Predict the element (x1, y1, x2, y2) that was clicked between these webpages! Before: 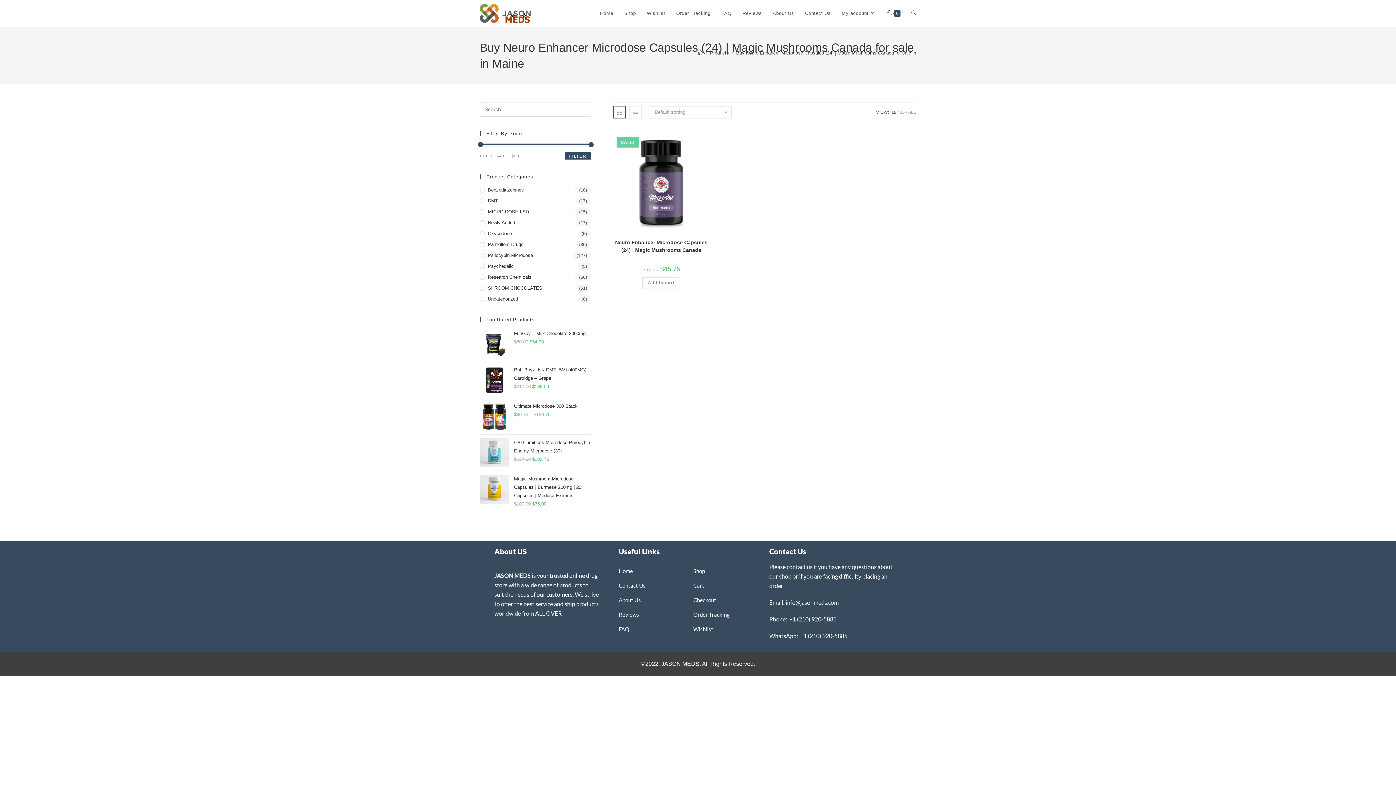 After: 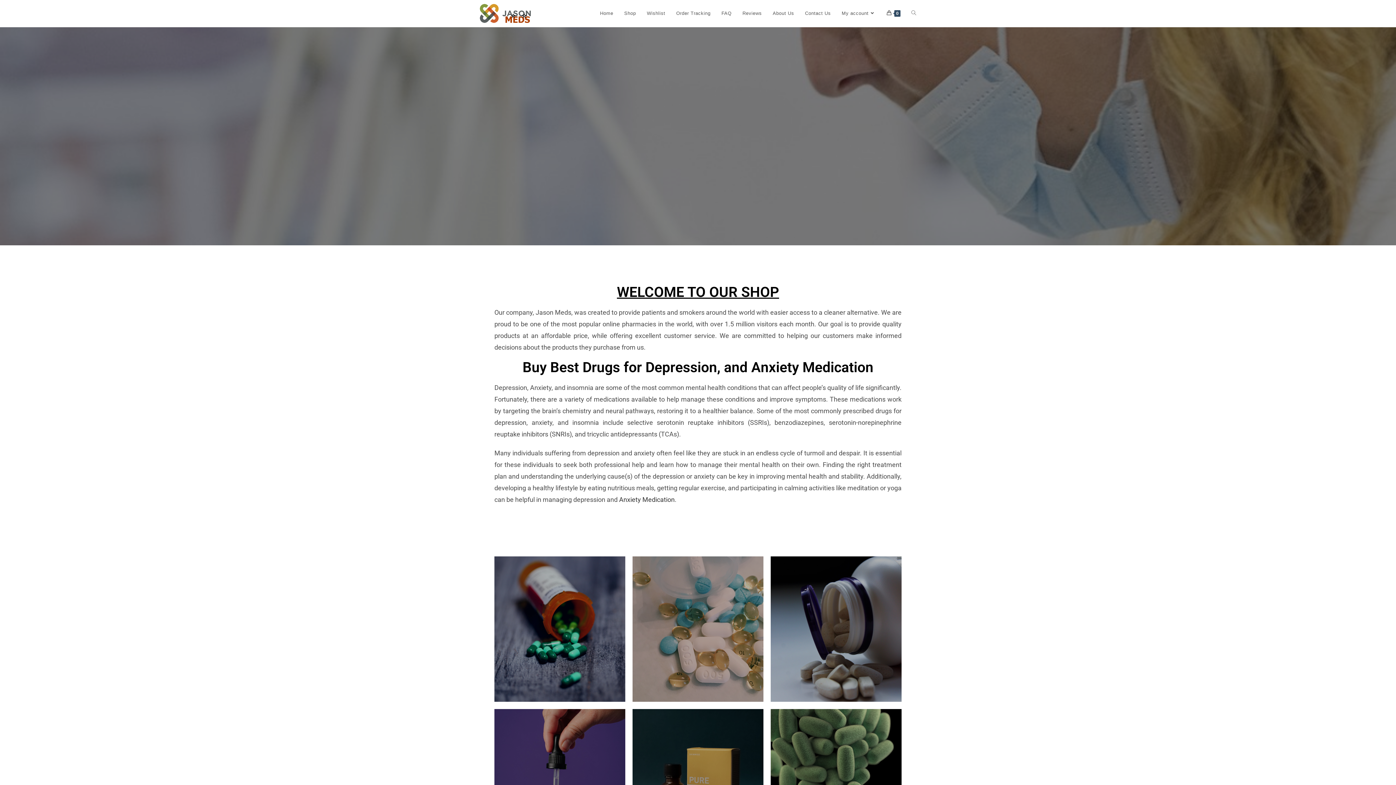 Action: bbox: (480, 4, 530, 22)